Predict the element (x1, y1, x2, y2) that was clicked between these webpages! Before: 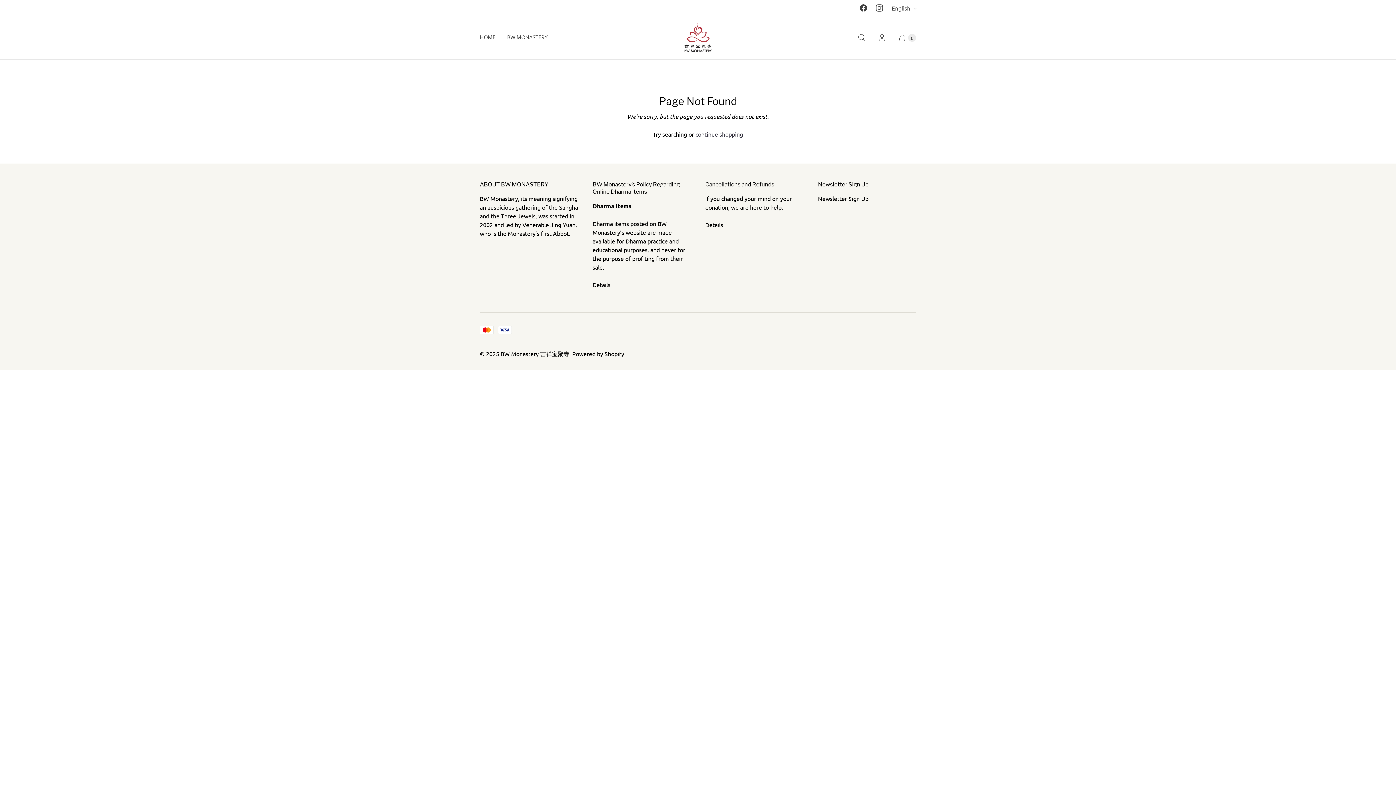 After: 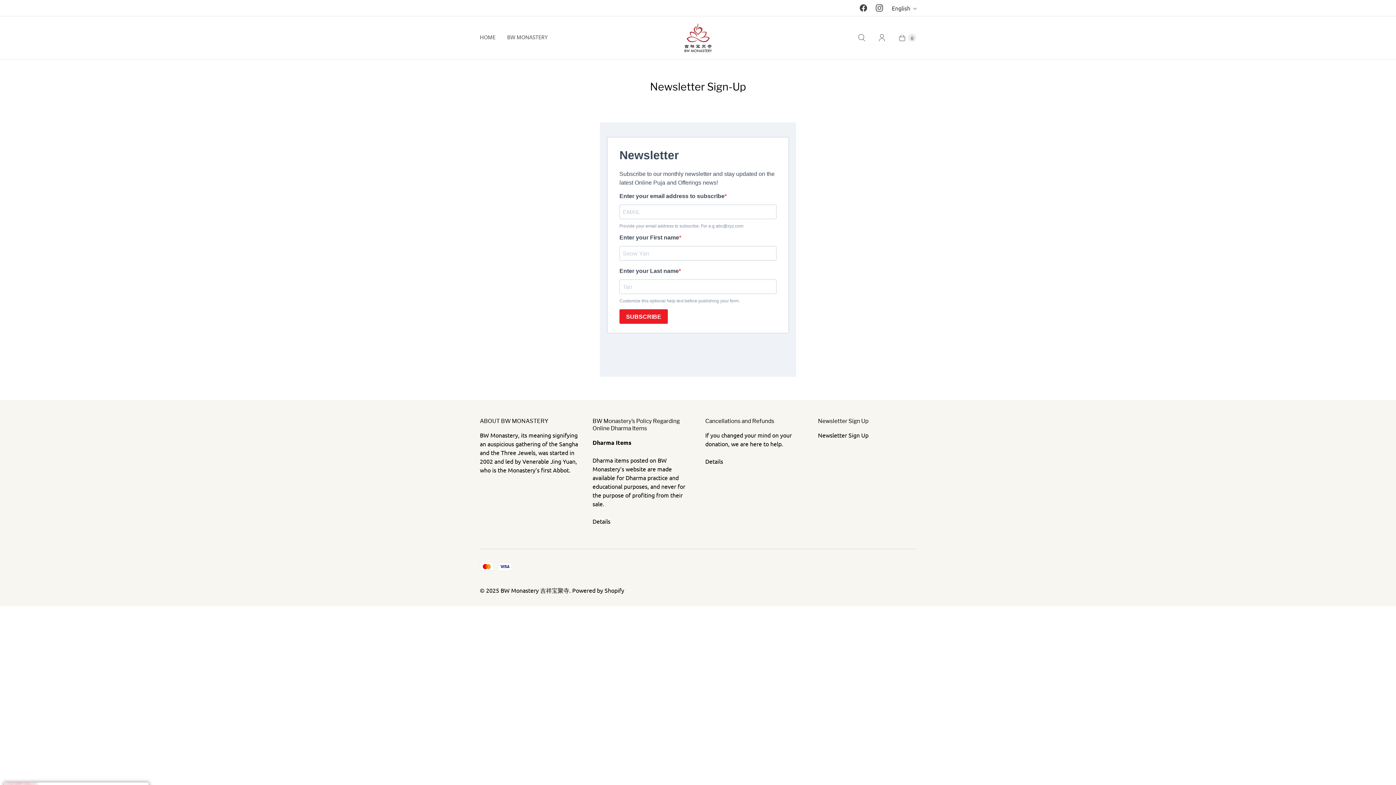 Action: bbox: (818, 194, 868, 202) label: Newsletter Sign Up